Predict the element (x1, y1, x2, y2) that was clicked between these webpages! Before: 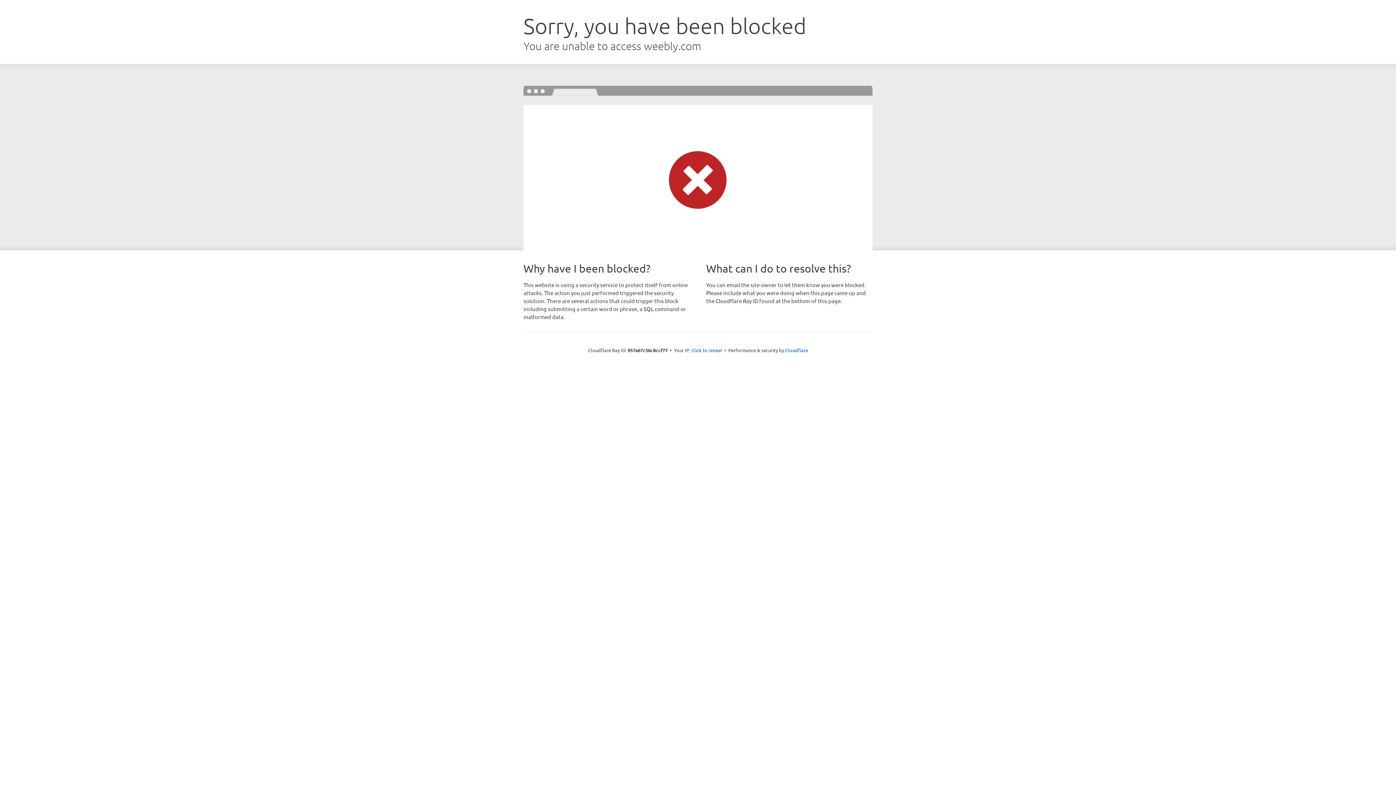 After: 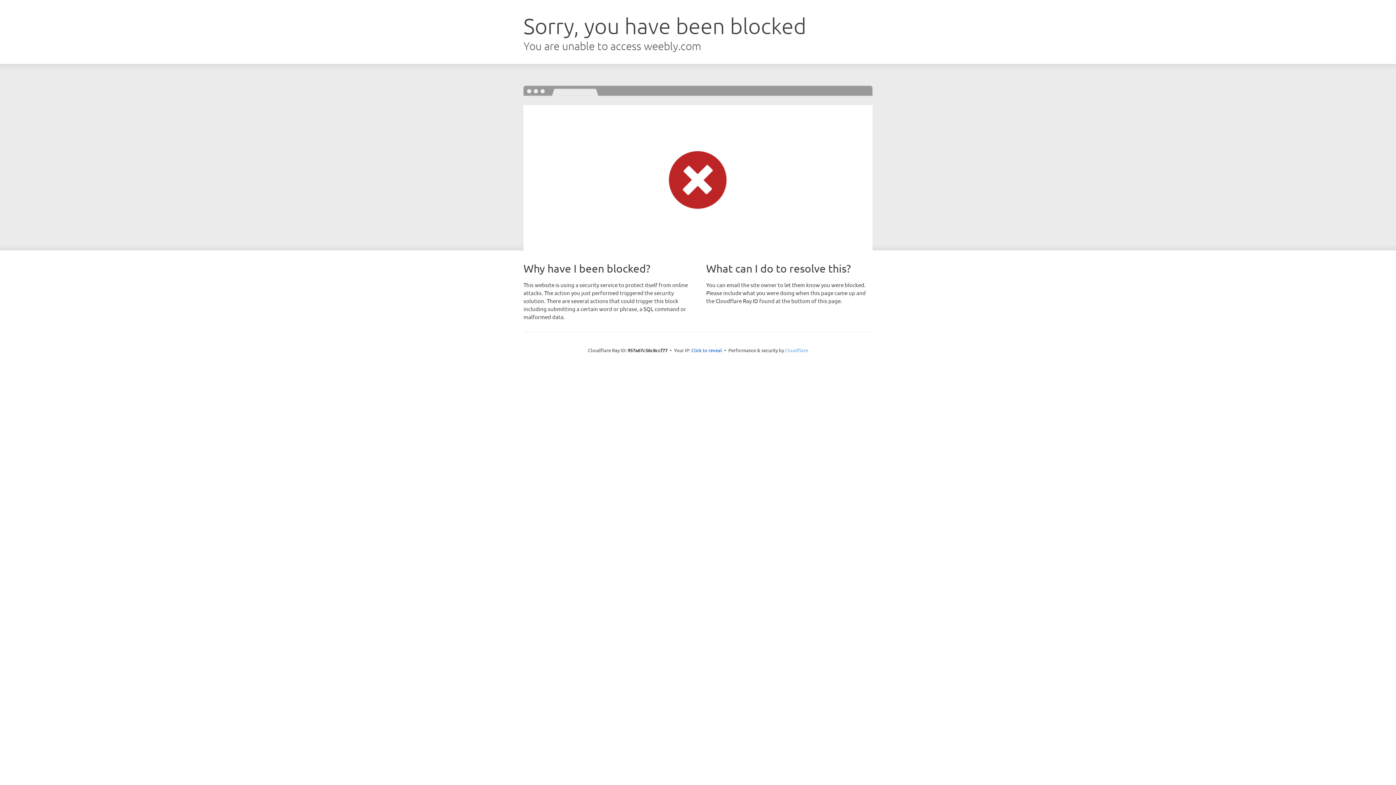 Action: label: Cloudflare bbox: (785, 347, 808, 353)